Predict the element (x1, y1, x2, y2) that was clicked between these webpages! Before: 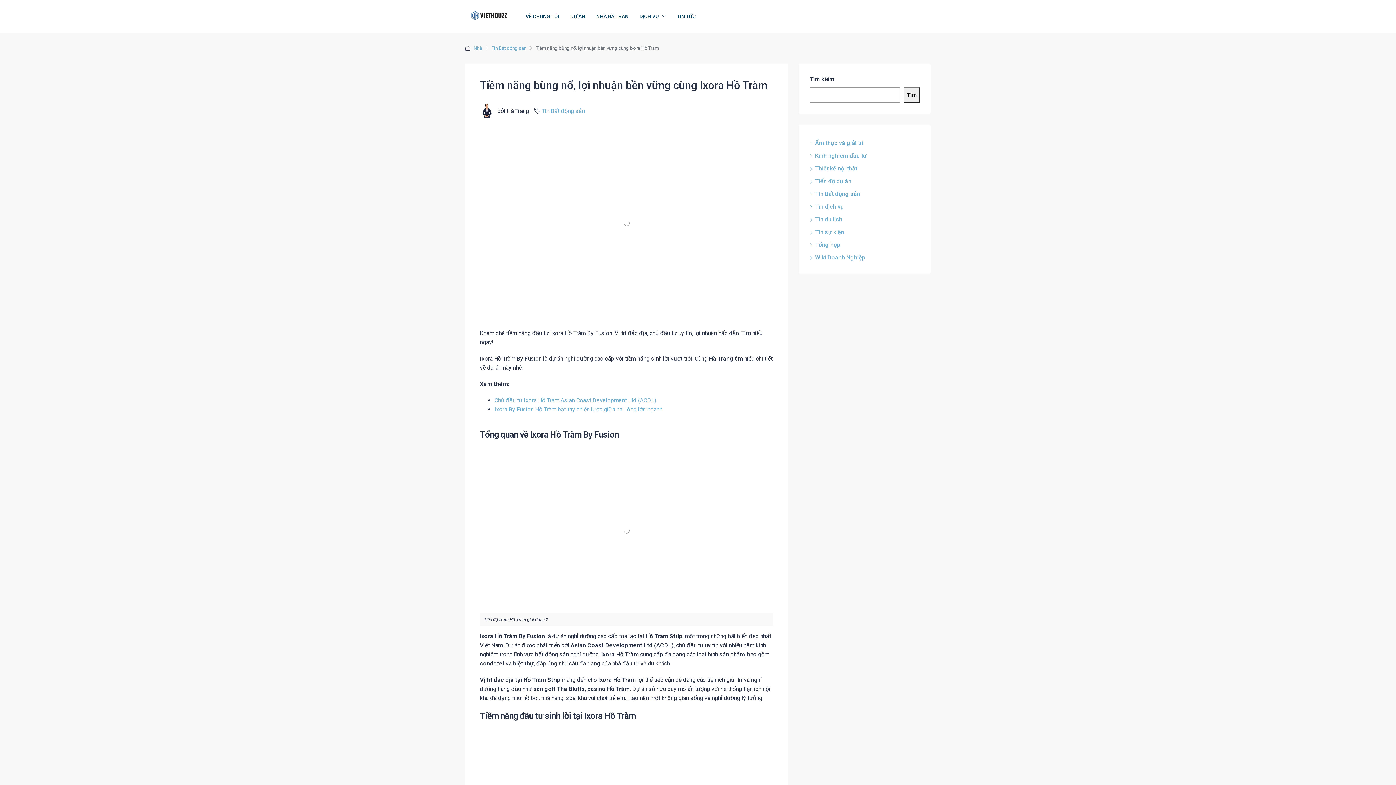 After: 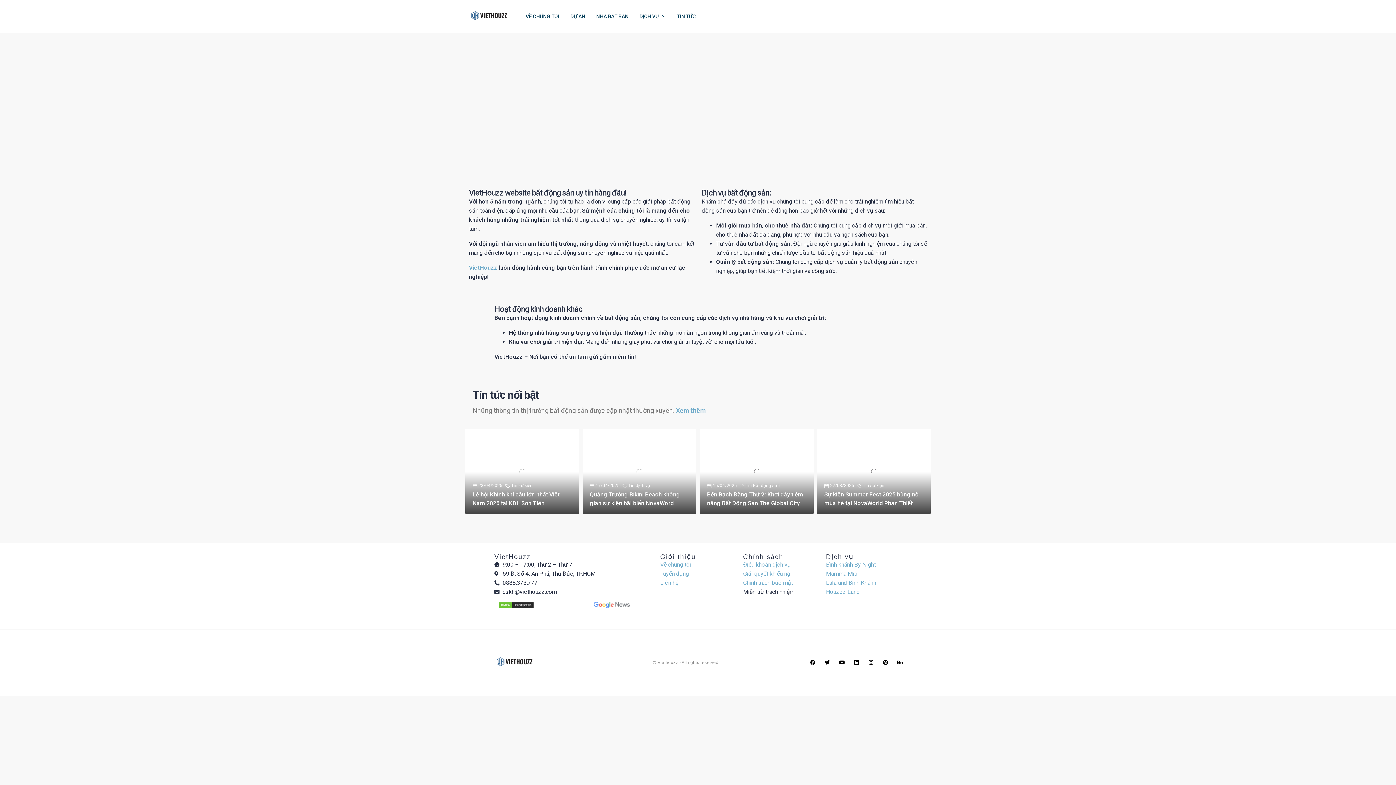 Action: bbox: (520, 0, 565, 32) label: VỀ CHÚNG TÔI